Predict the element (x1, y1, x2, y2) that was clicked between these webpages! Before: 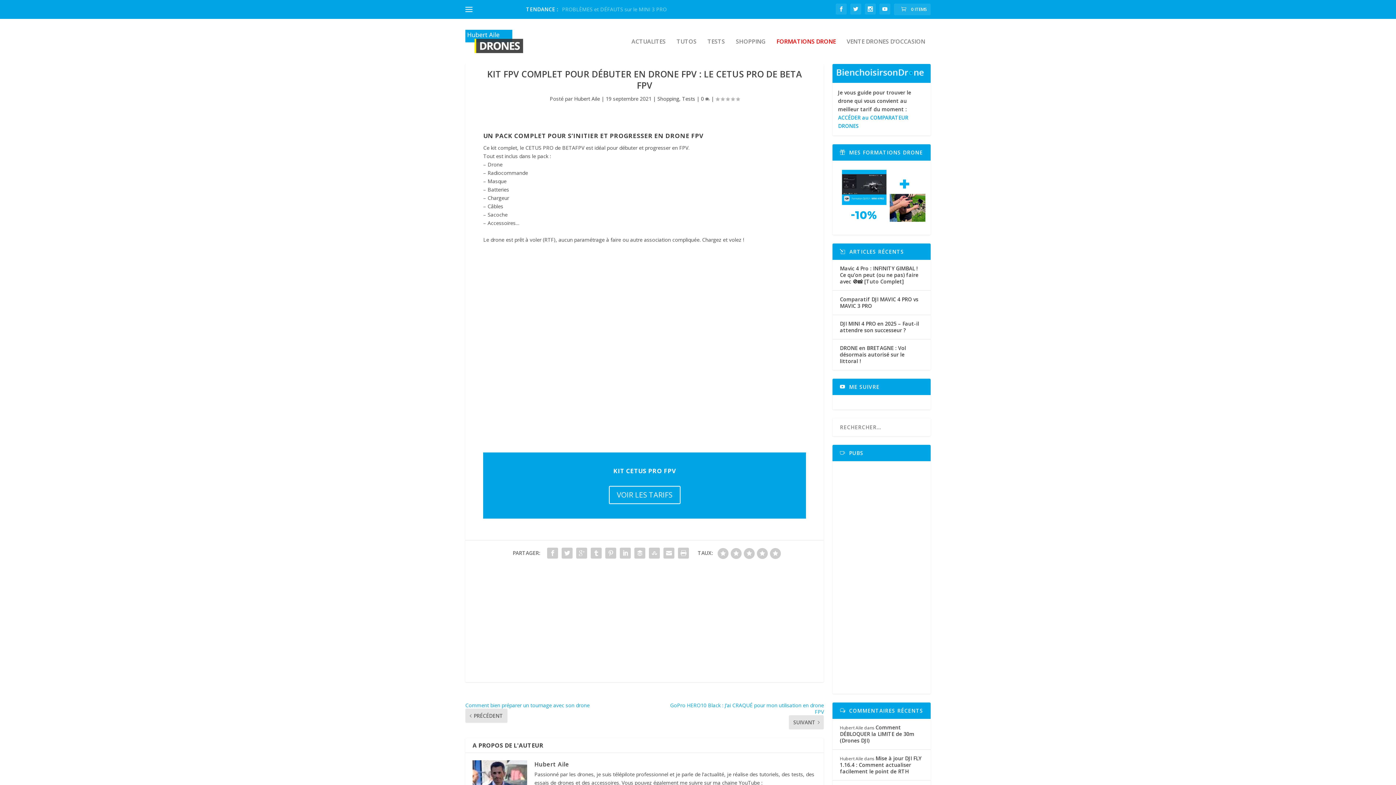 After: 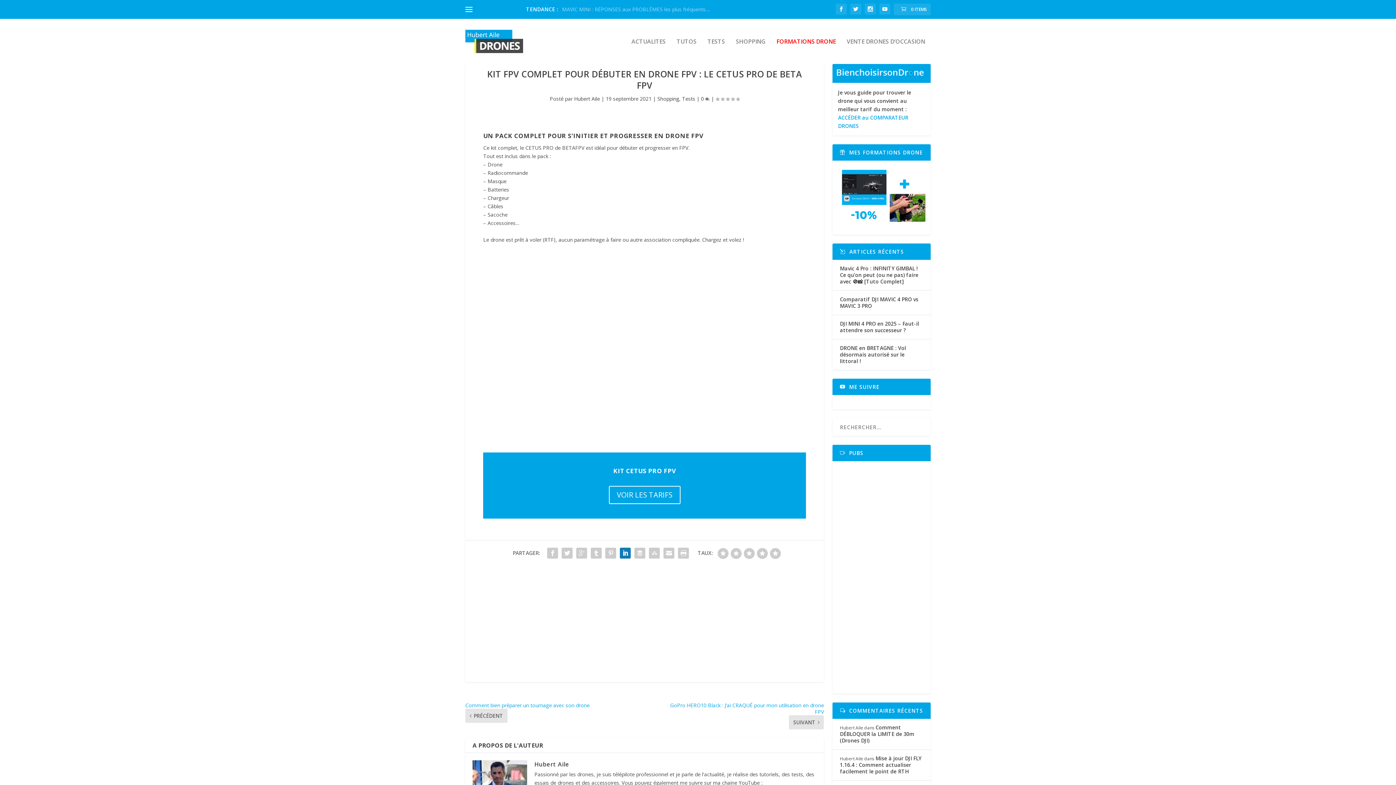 Action: bbox: (618, 546, 632, 560)